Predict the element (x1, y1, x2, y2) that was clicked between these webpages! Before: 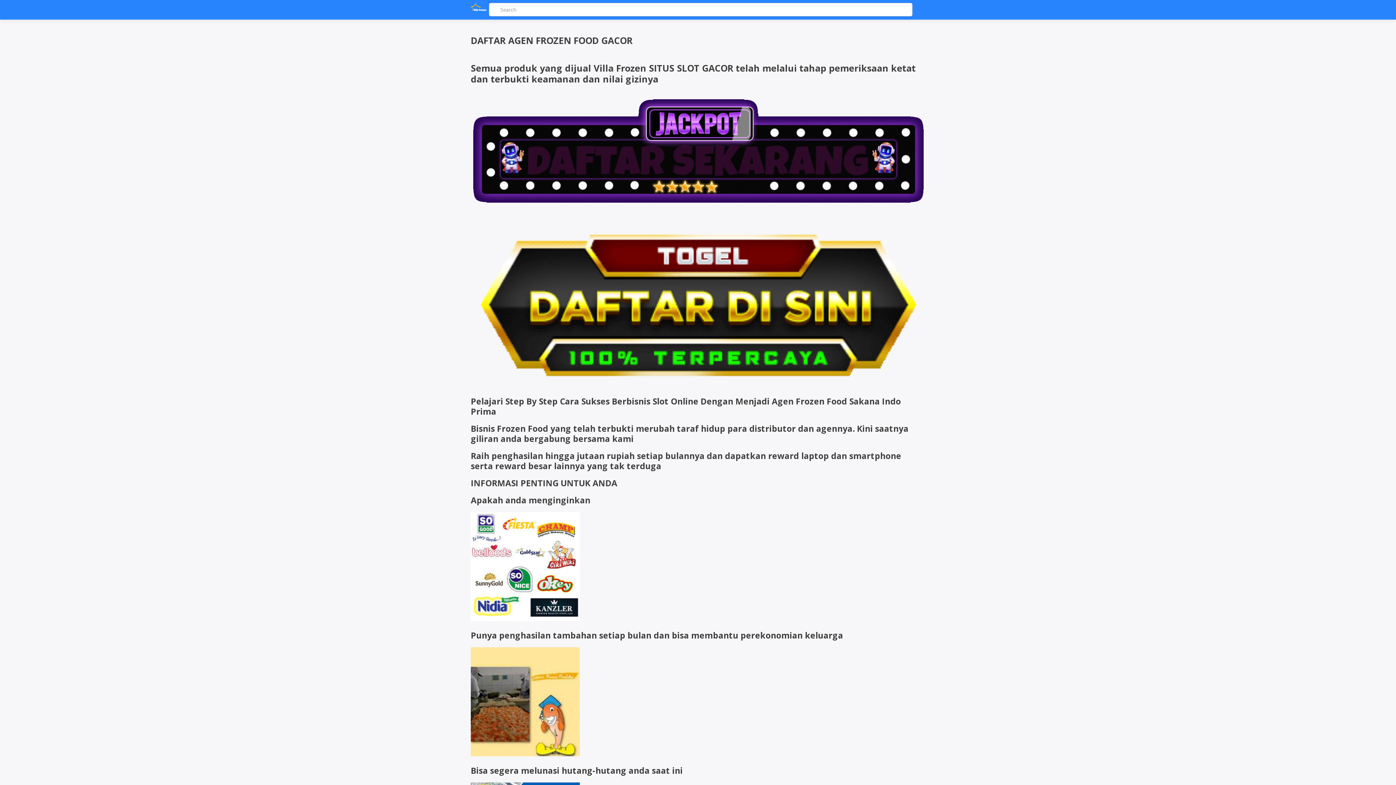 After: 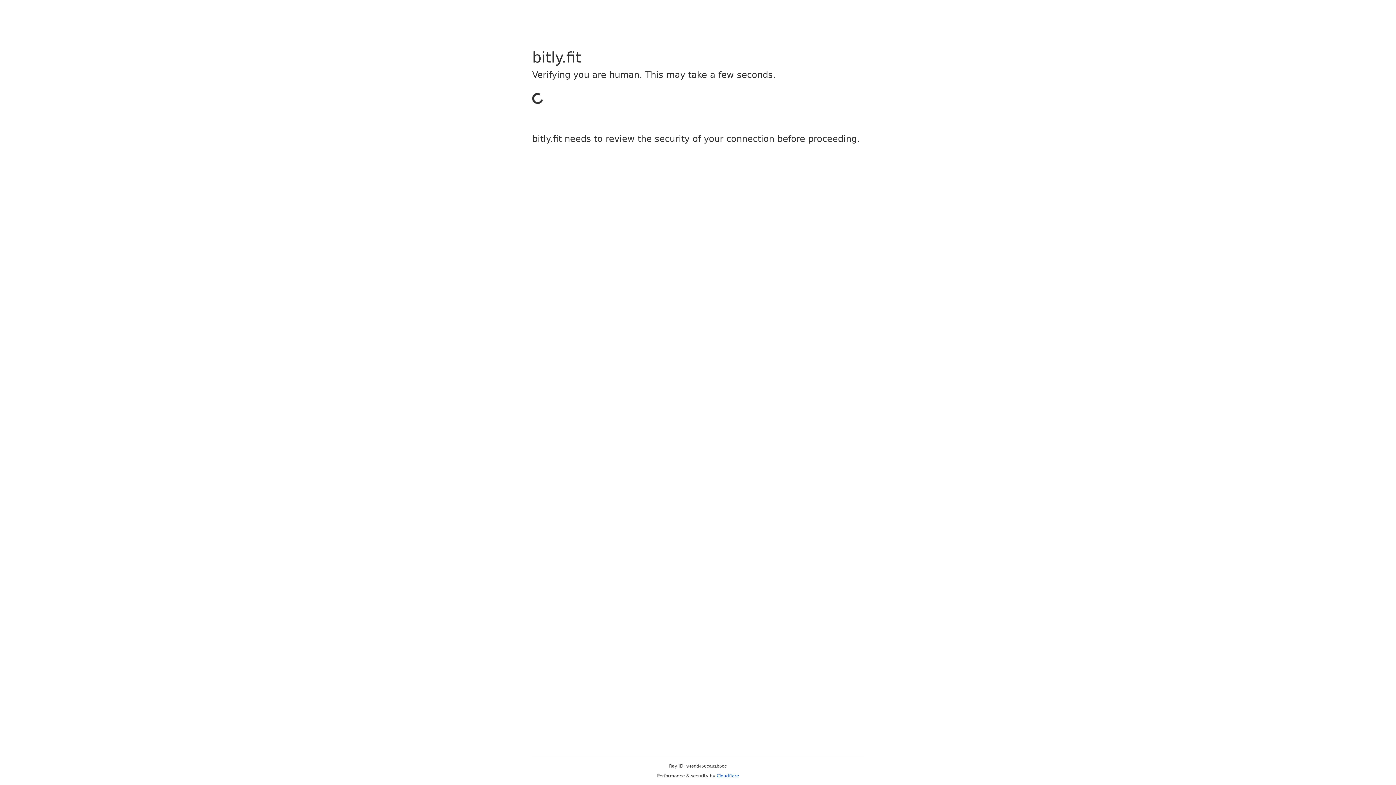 Action: bbox: (470, 380, 925, 388)